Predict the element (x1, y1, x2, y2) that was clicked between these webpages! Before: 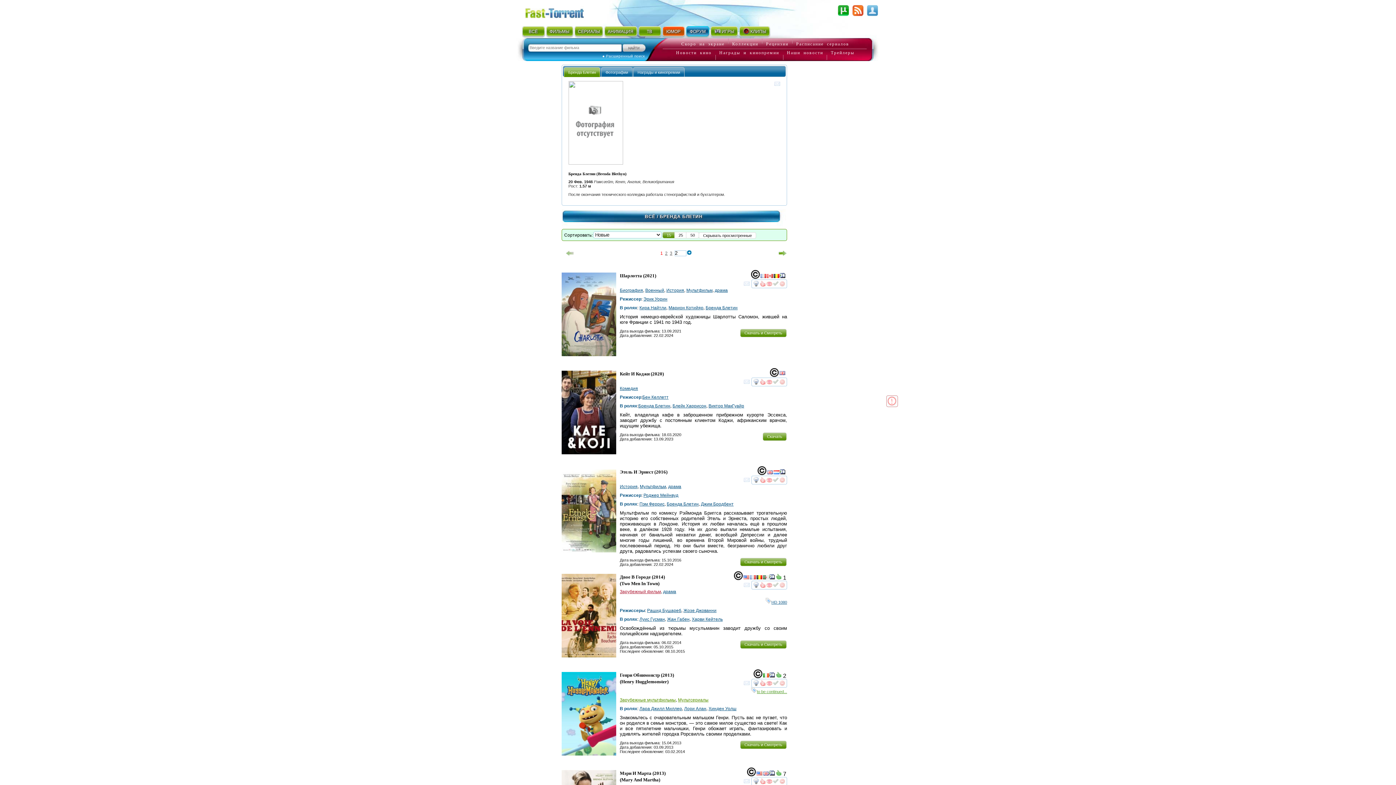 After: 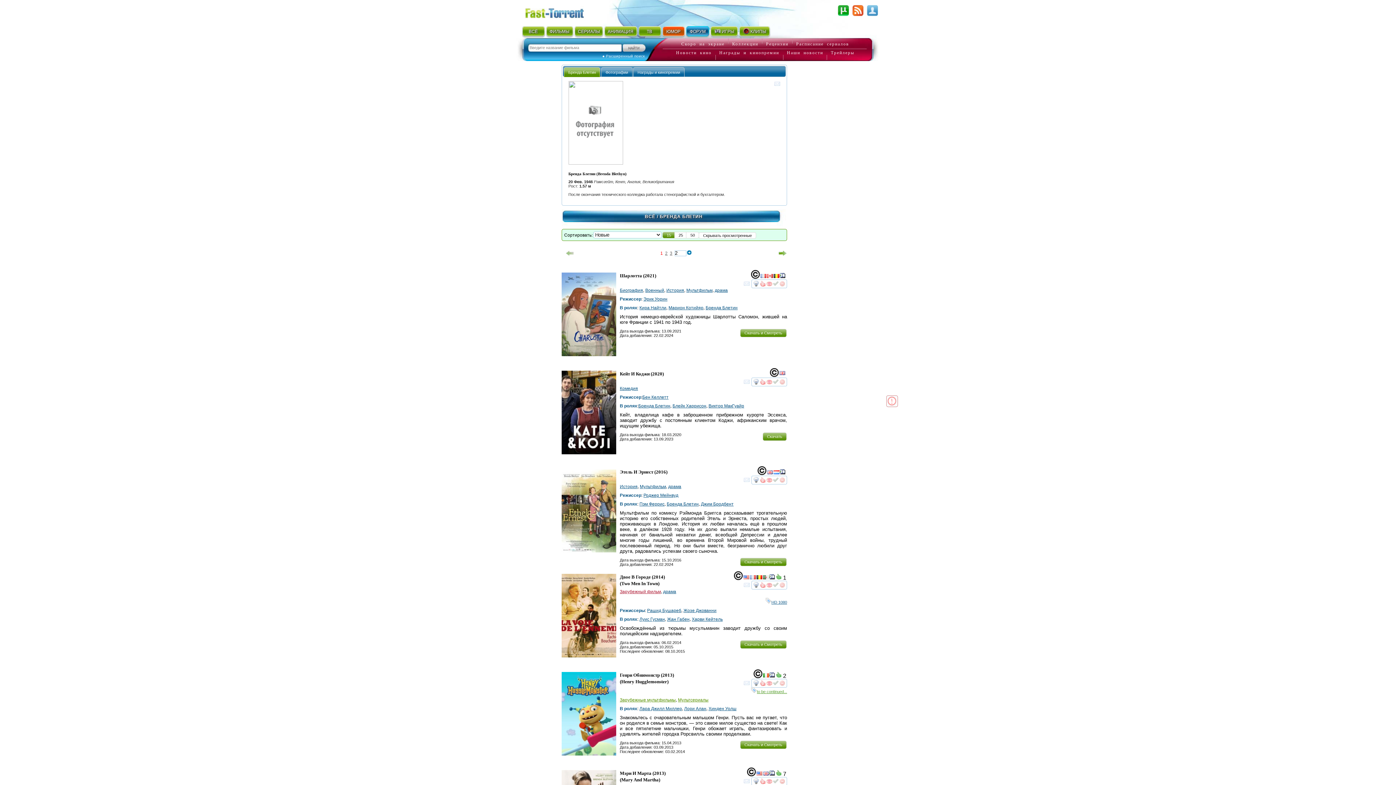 Action: bbox: (663, 589, 676, 594) label: драма